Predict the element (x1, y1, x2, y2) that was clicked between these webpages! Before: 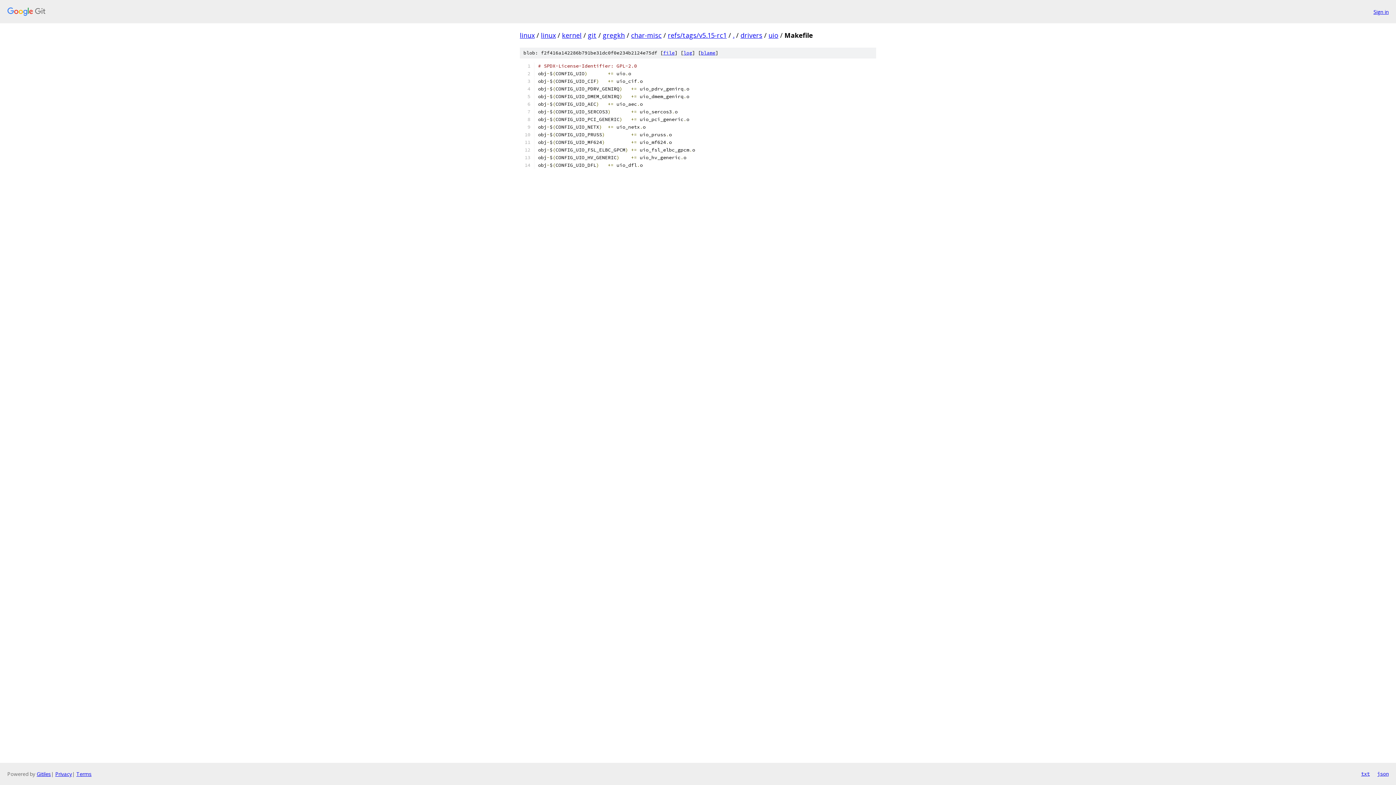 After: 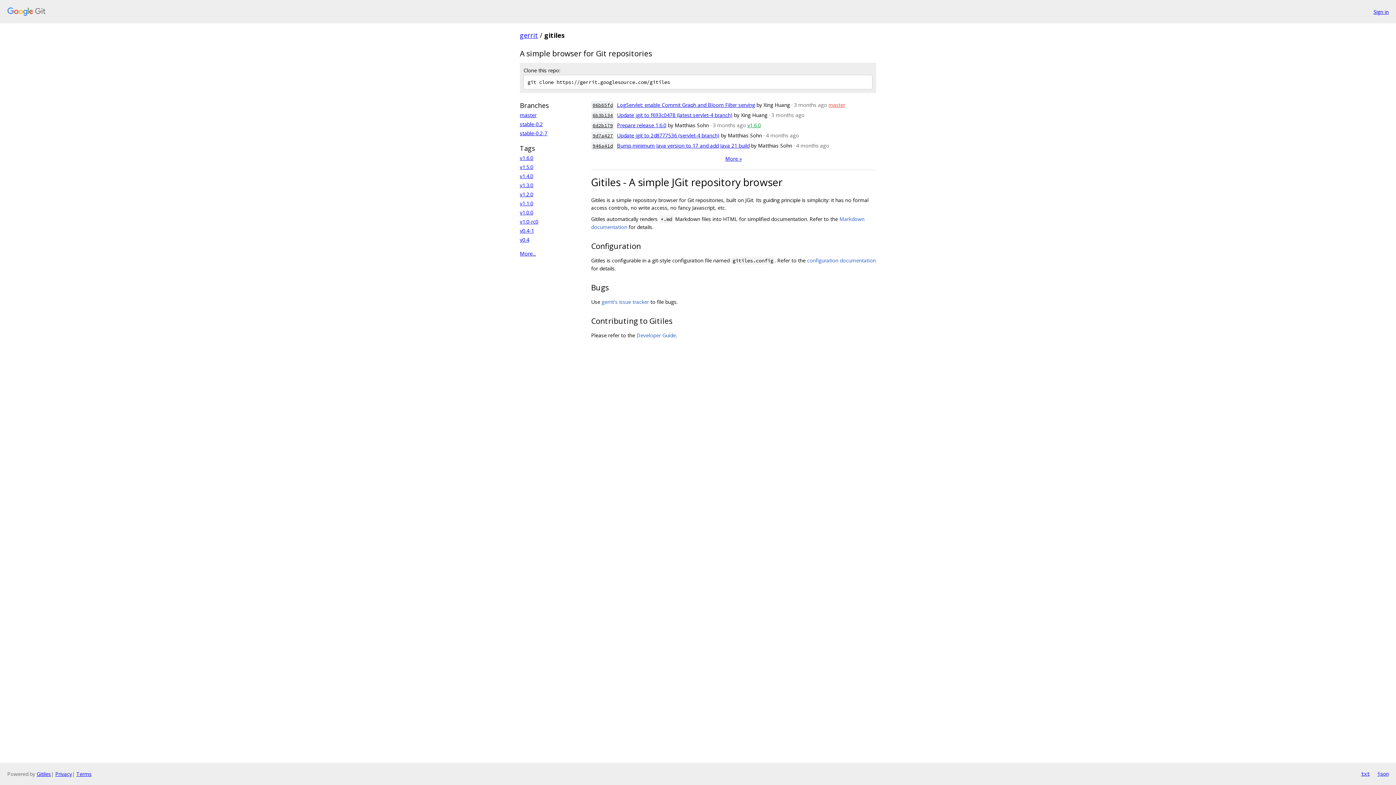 Action: bbox: (36, 770, 50, 777) label: Gitiles